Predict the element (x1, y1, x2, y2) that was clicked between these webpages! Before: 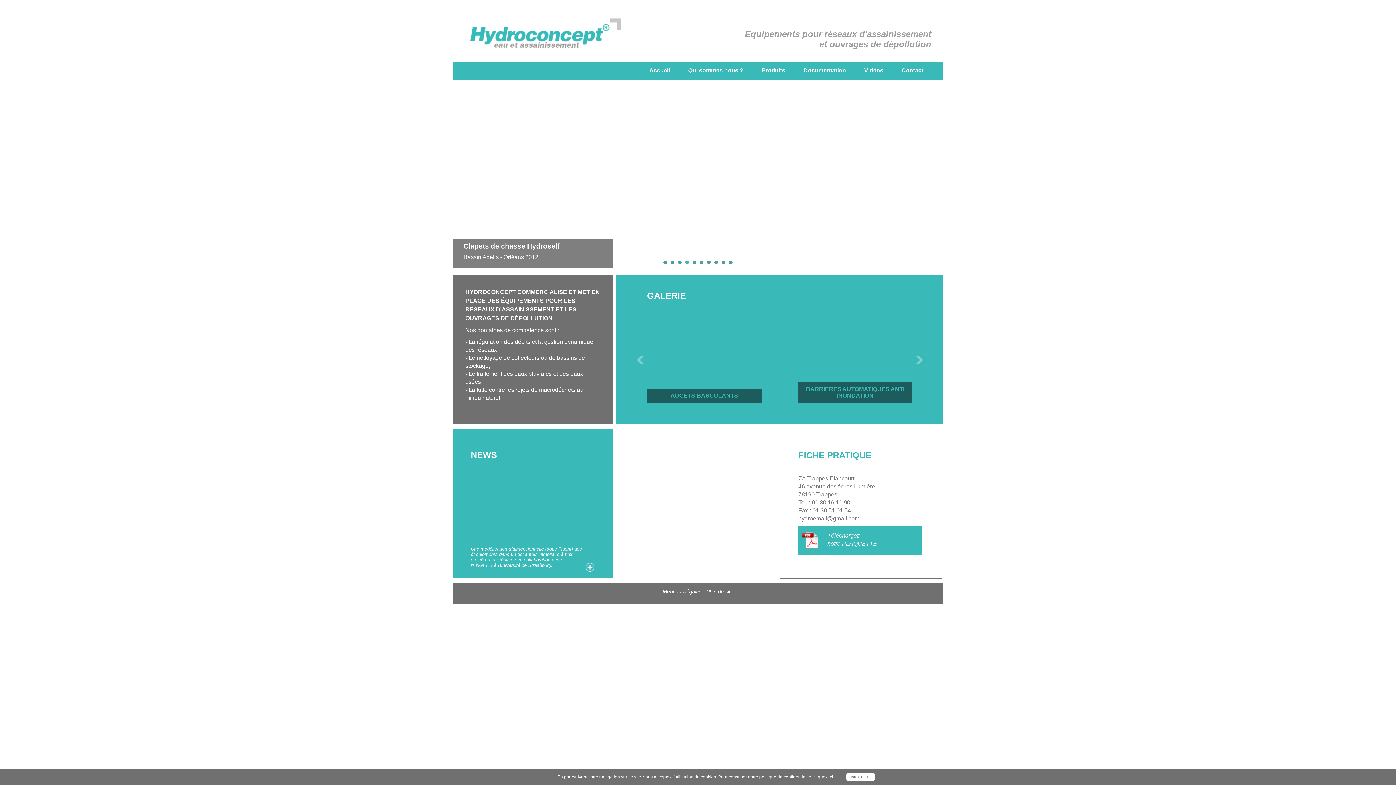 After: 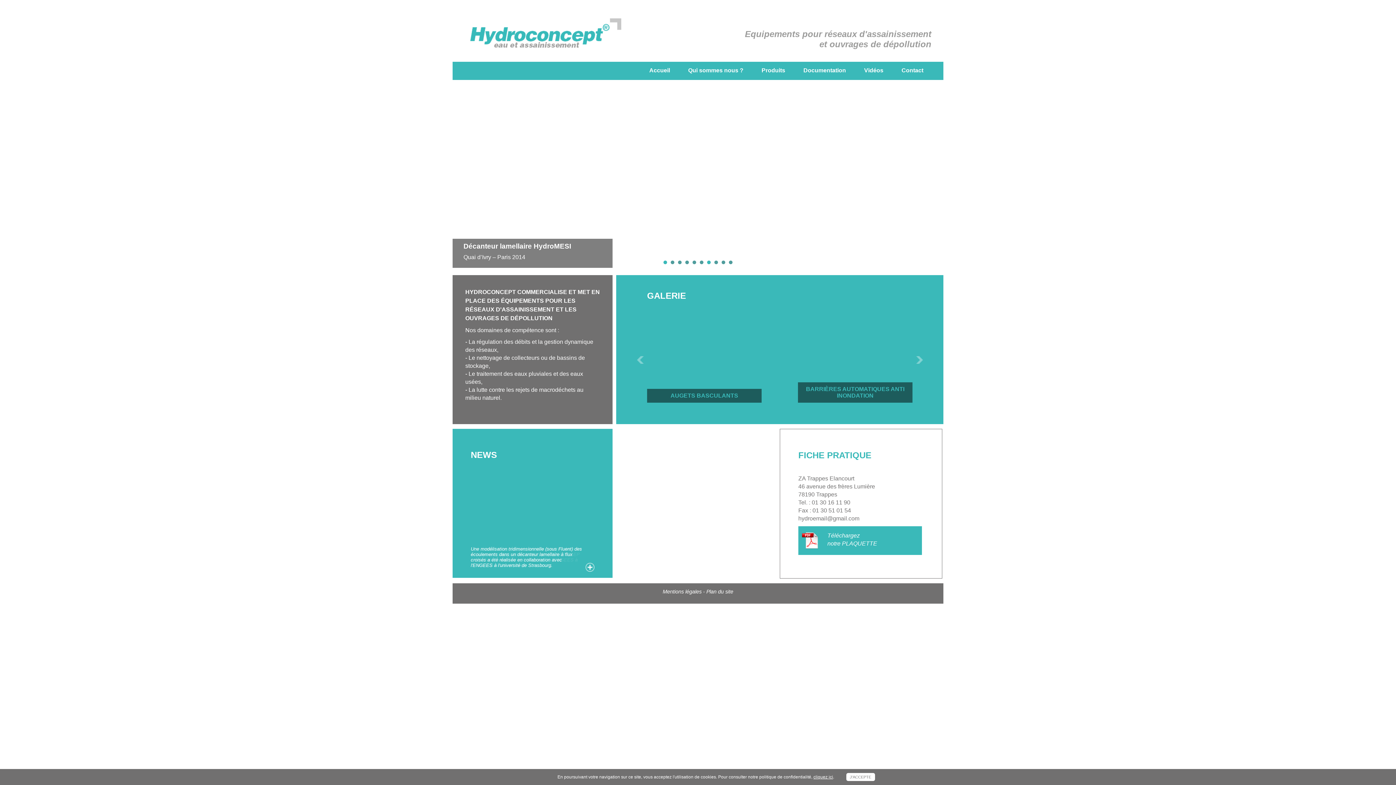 Action: bbox: (663, 260, 667, 264) label: 1